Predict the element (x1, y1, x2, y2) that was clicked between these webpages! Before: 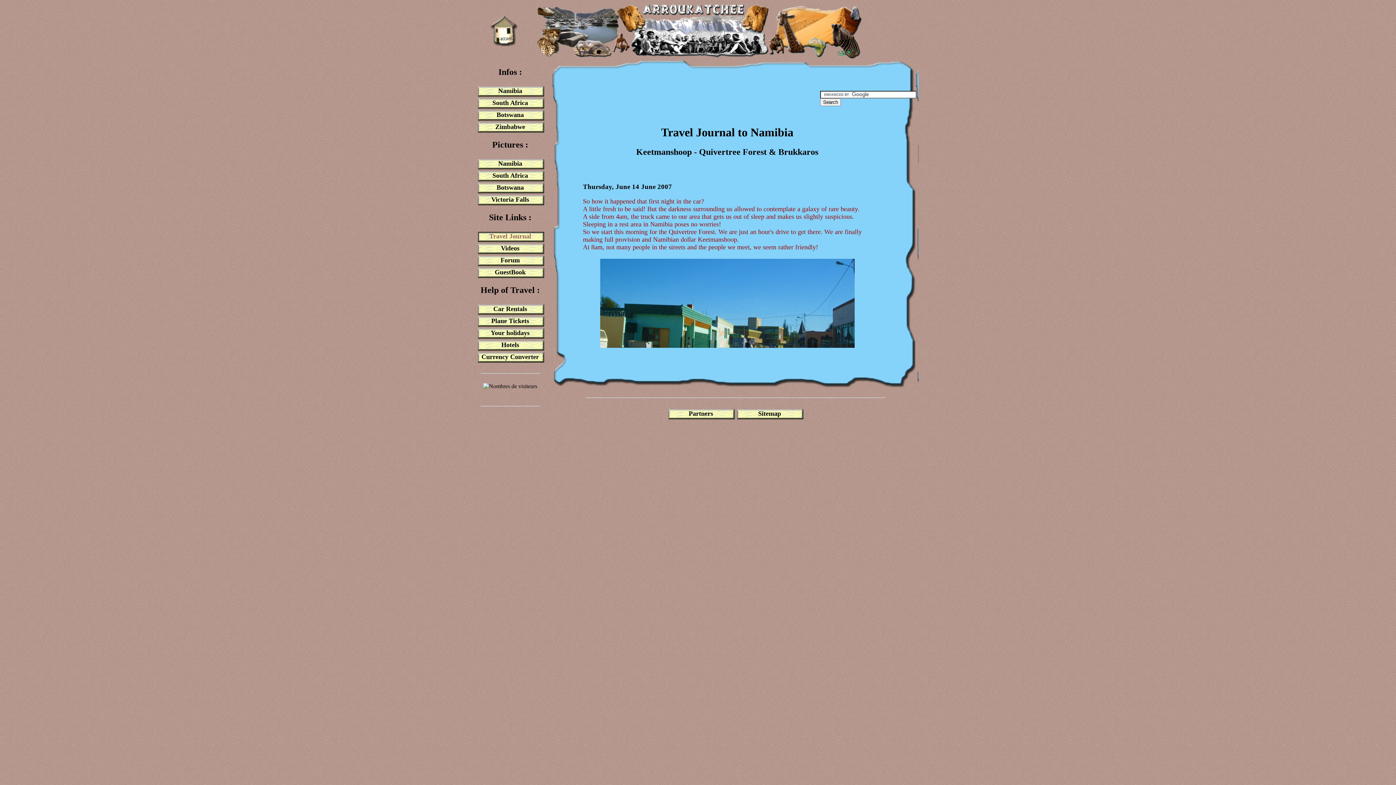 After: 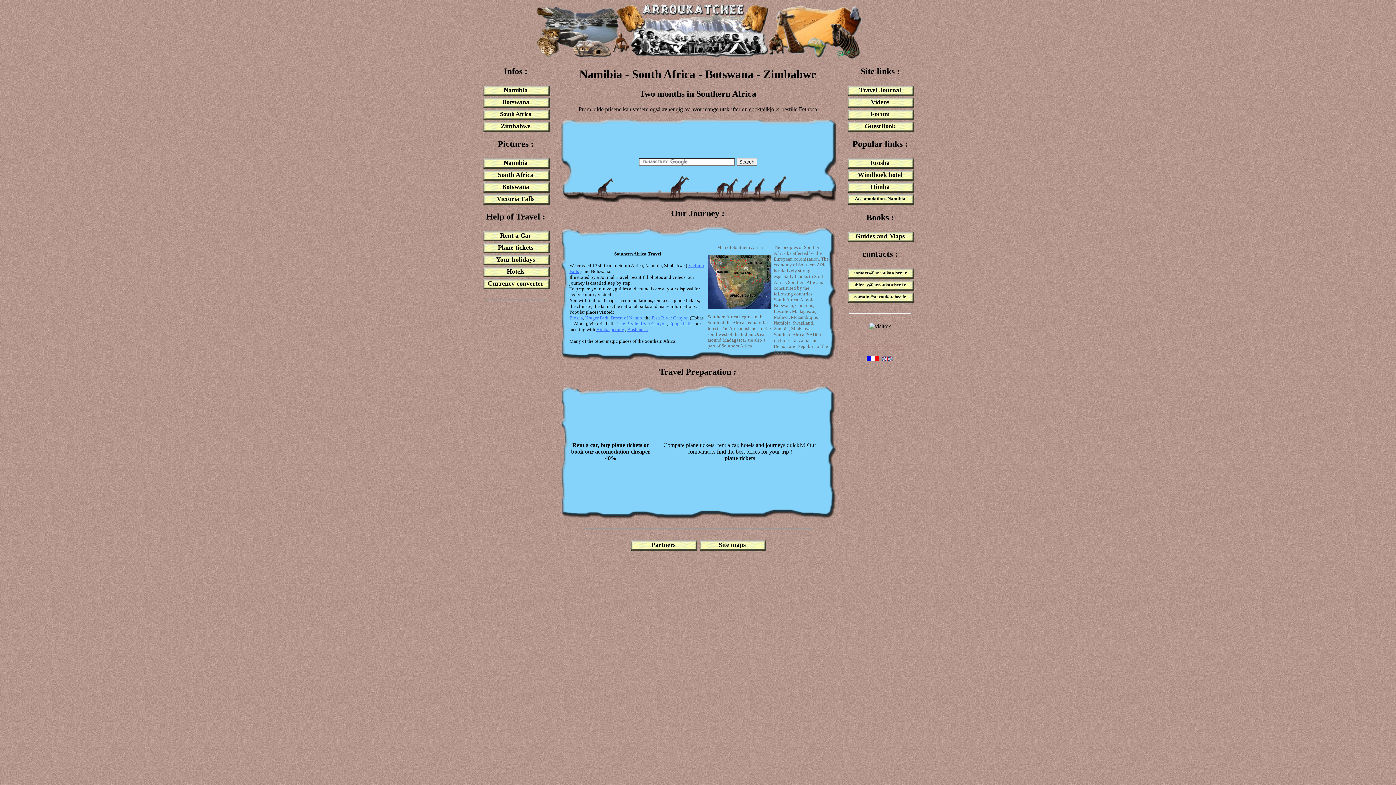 Action: bbox: (490, 41, 517, 47)